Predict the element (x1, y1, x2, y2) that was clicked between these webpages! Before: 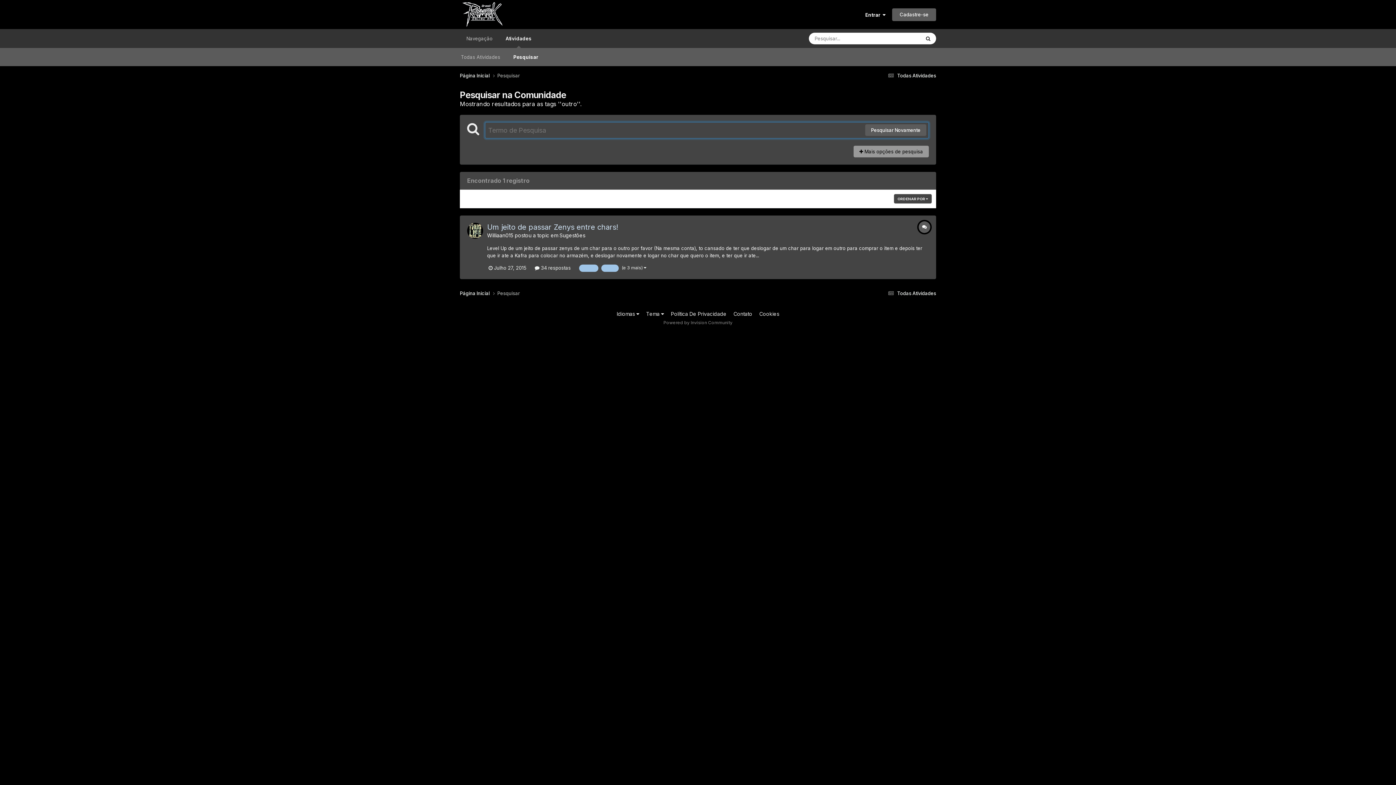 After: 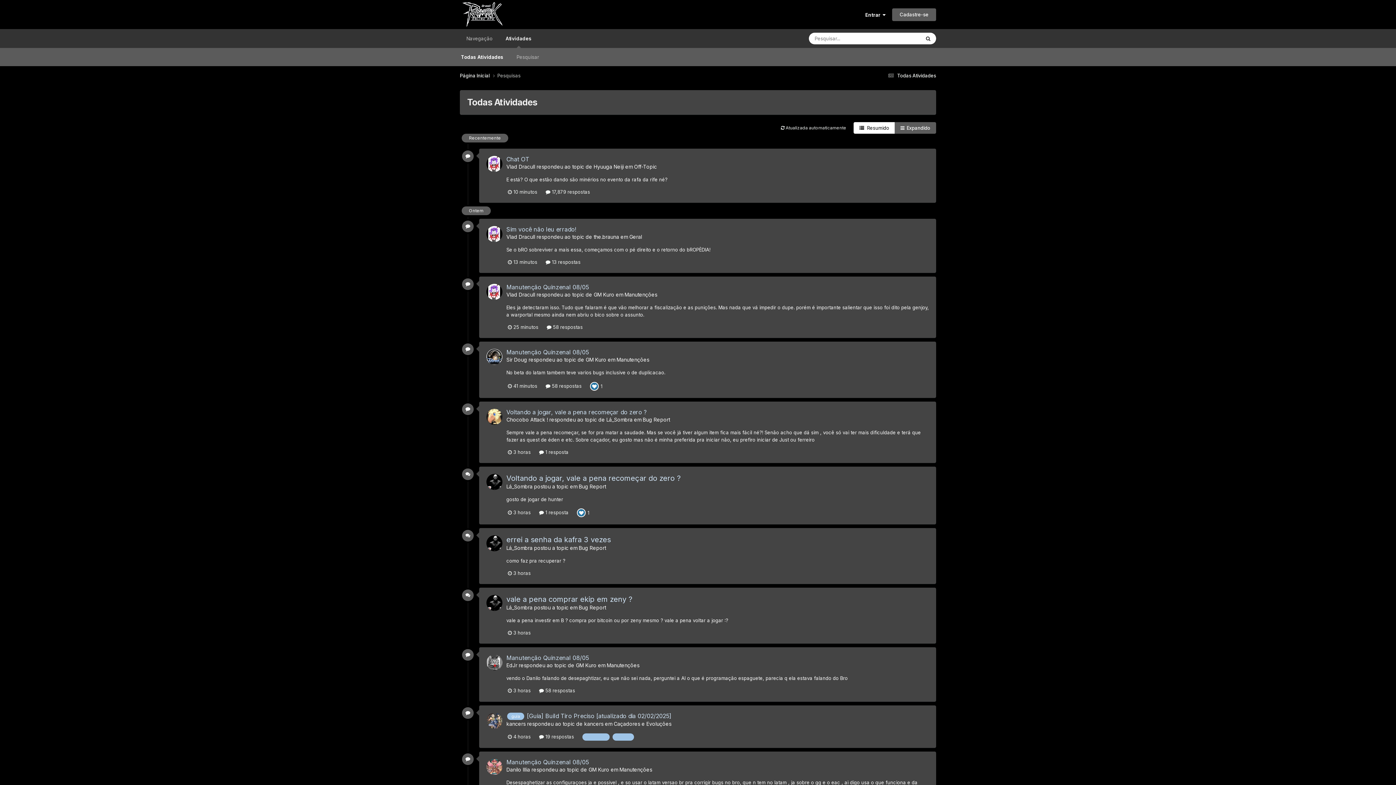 Action: bbox: (886, 290, 936, 296) label:  Todas Atividades